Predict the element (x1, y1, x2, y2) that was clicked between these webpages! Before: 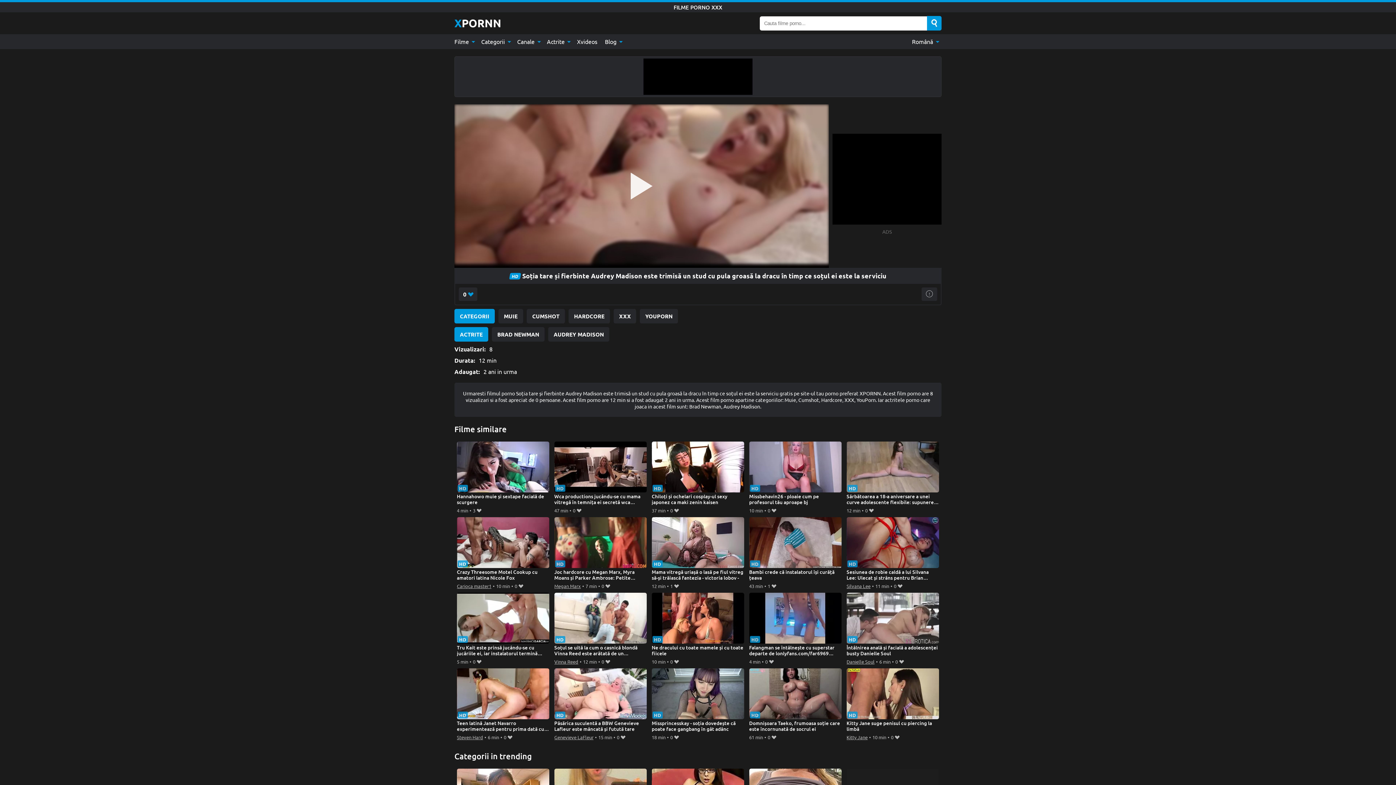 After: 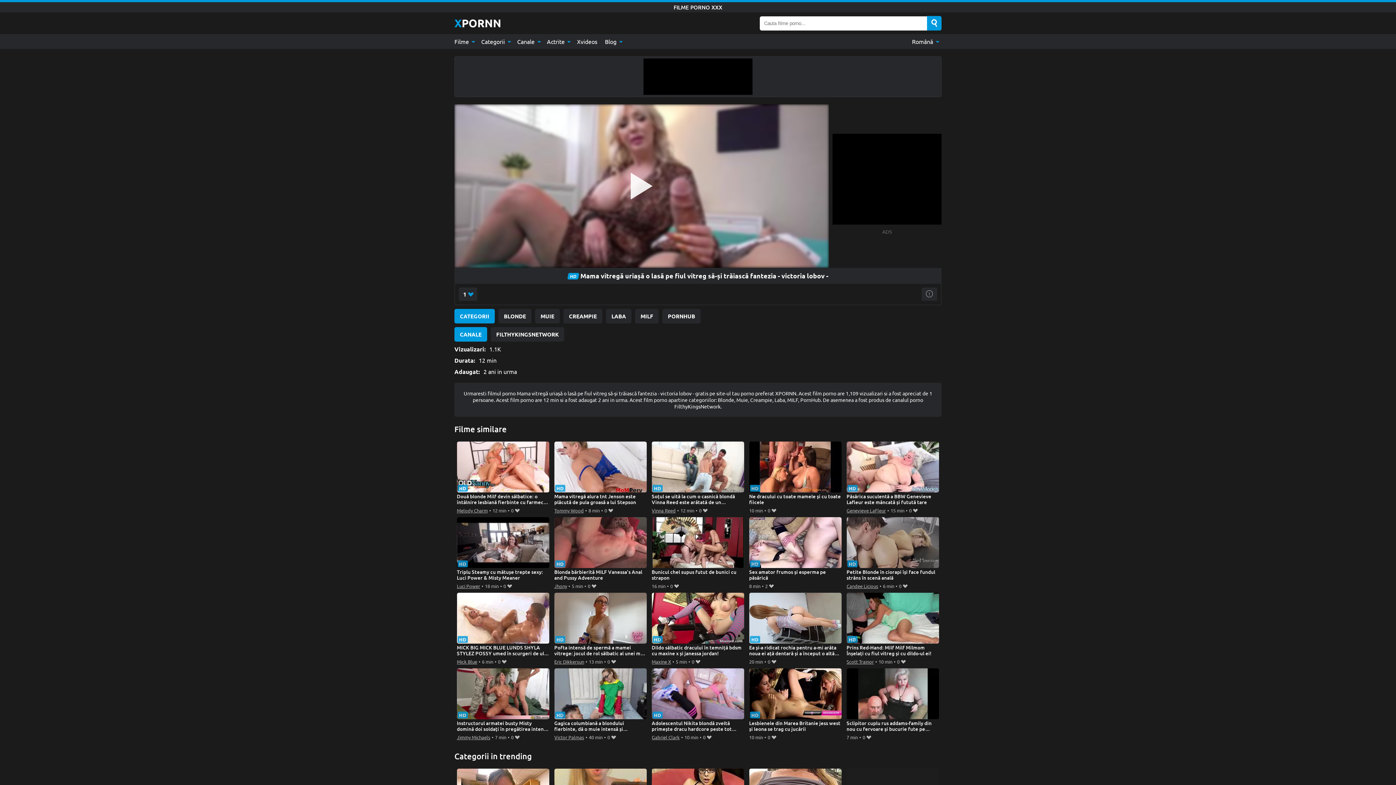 Action: label: Mama vitregă uriașă o lasă pe fiul vitreg să-și trăiască fantezia - victoria lobov - bbox: (651, 517, 744, 581)